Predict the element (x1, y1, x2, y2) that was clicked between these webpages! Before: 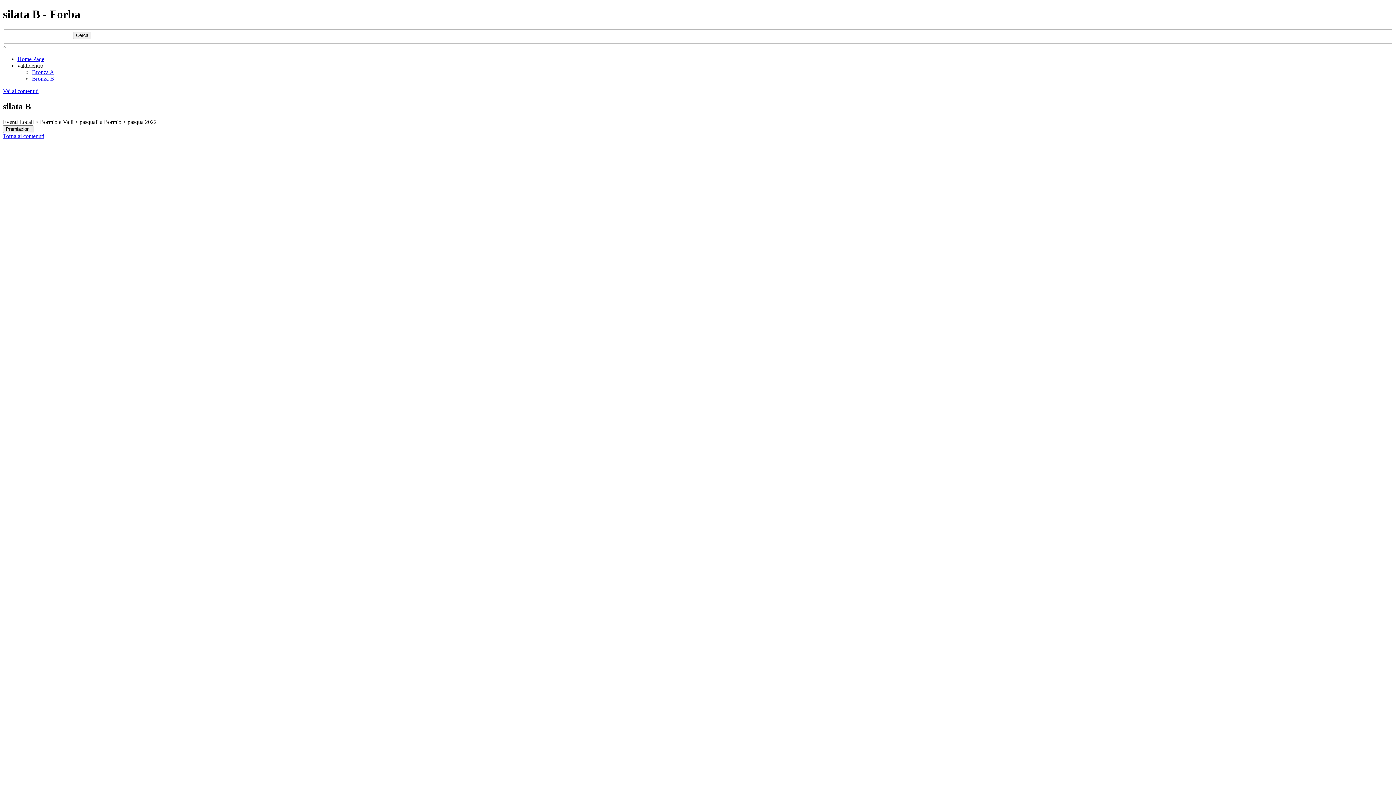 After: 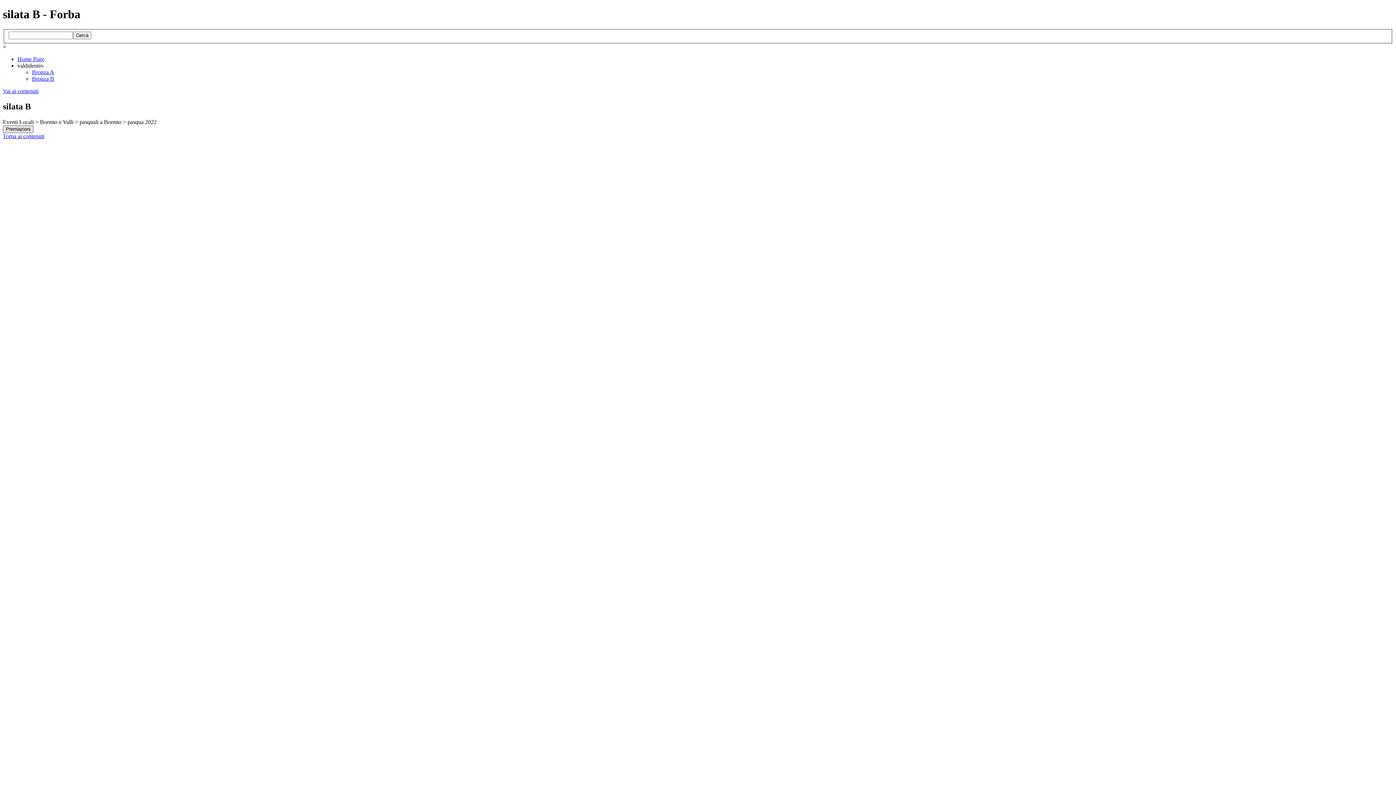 Action: bbox: (2, 125, 33, 133) label: Premiazioni